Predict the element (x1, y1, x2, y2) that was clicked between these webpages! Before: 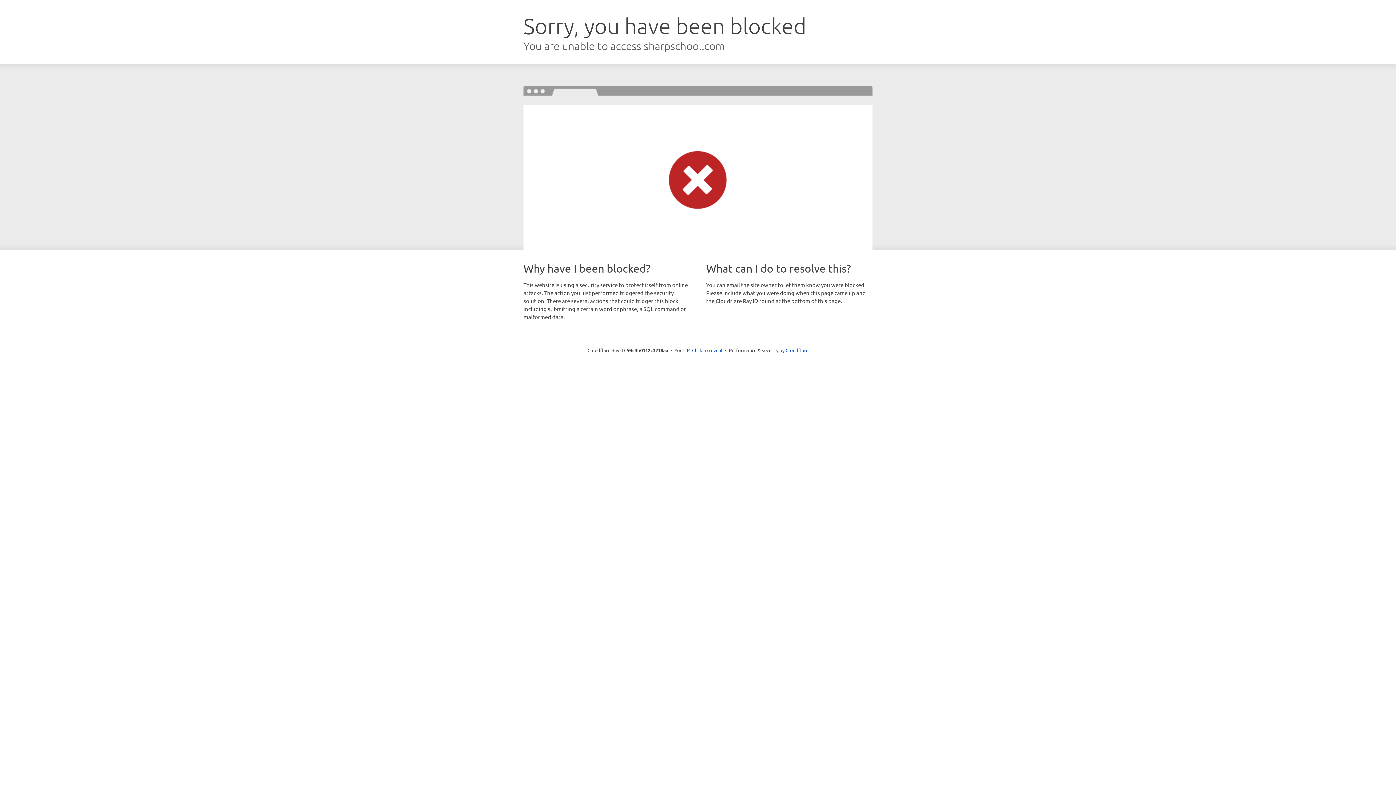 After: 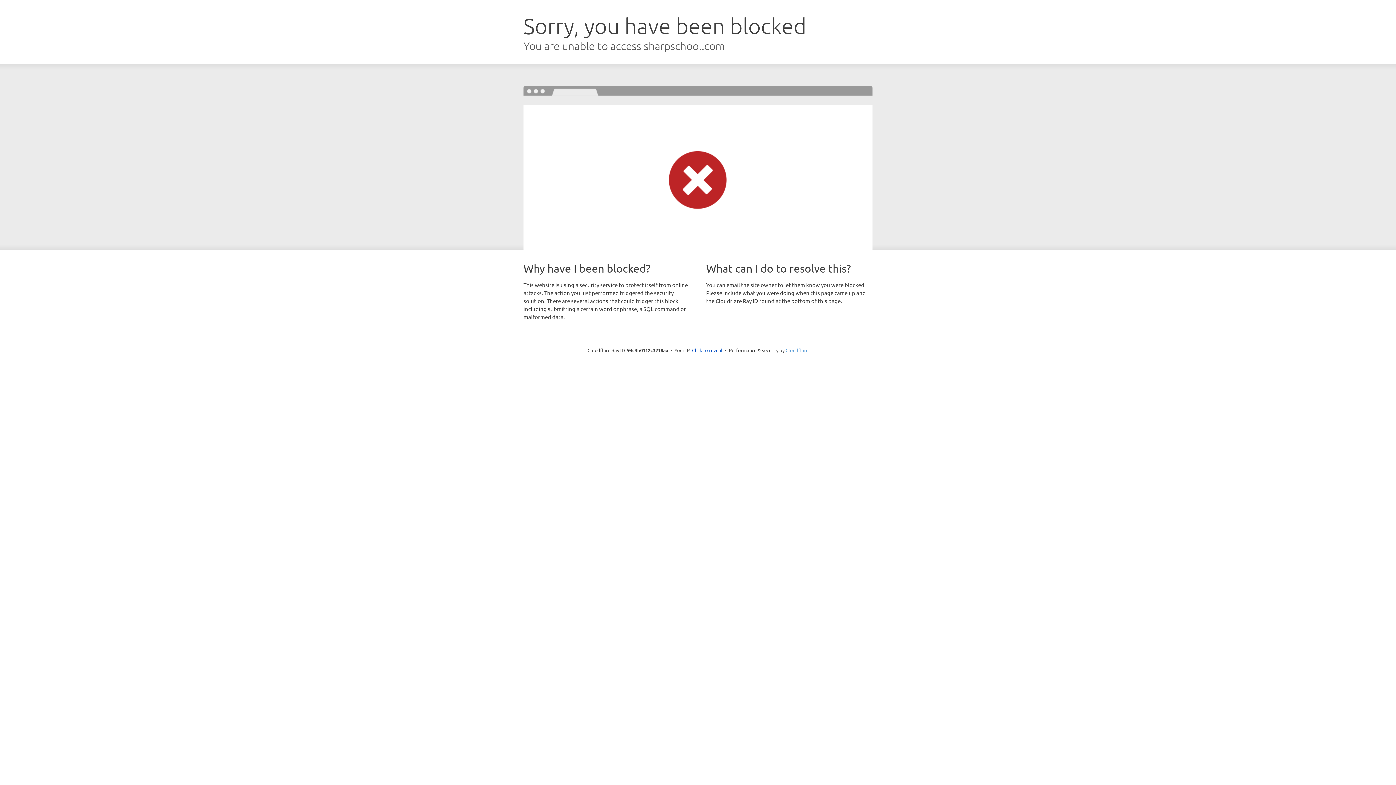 Action: label: Cloudflare bbox: (785, 347, 808, 353)